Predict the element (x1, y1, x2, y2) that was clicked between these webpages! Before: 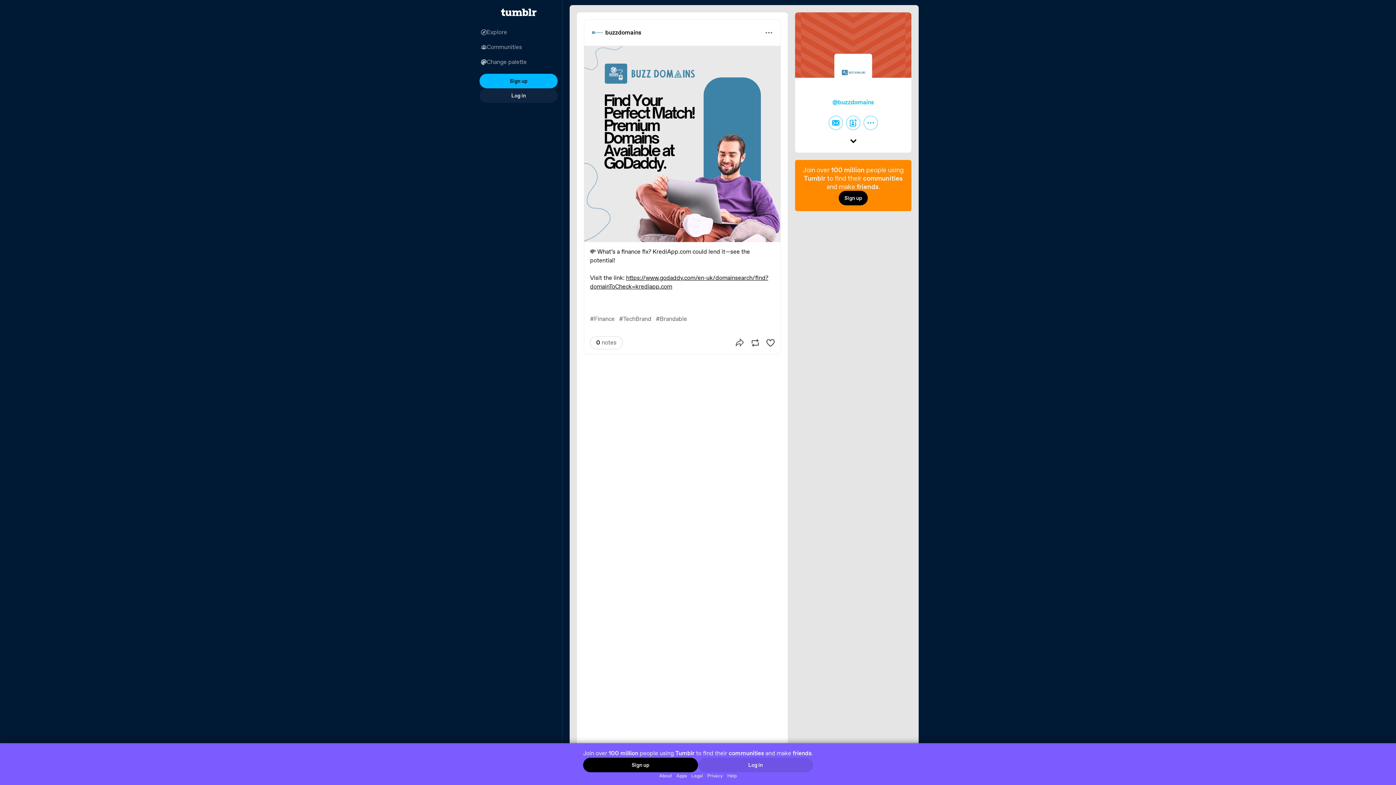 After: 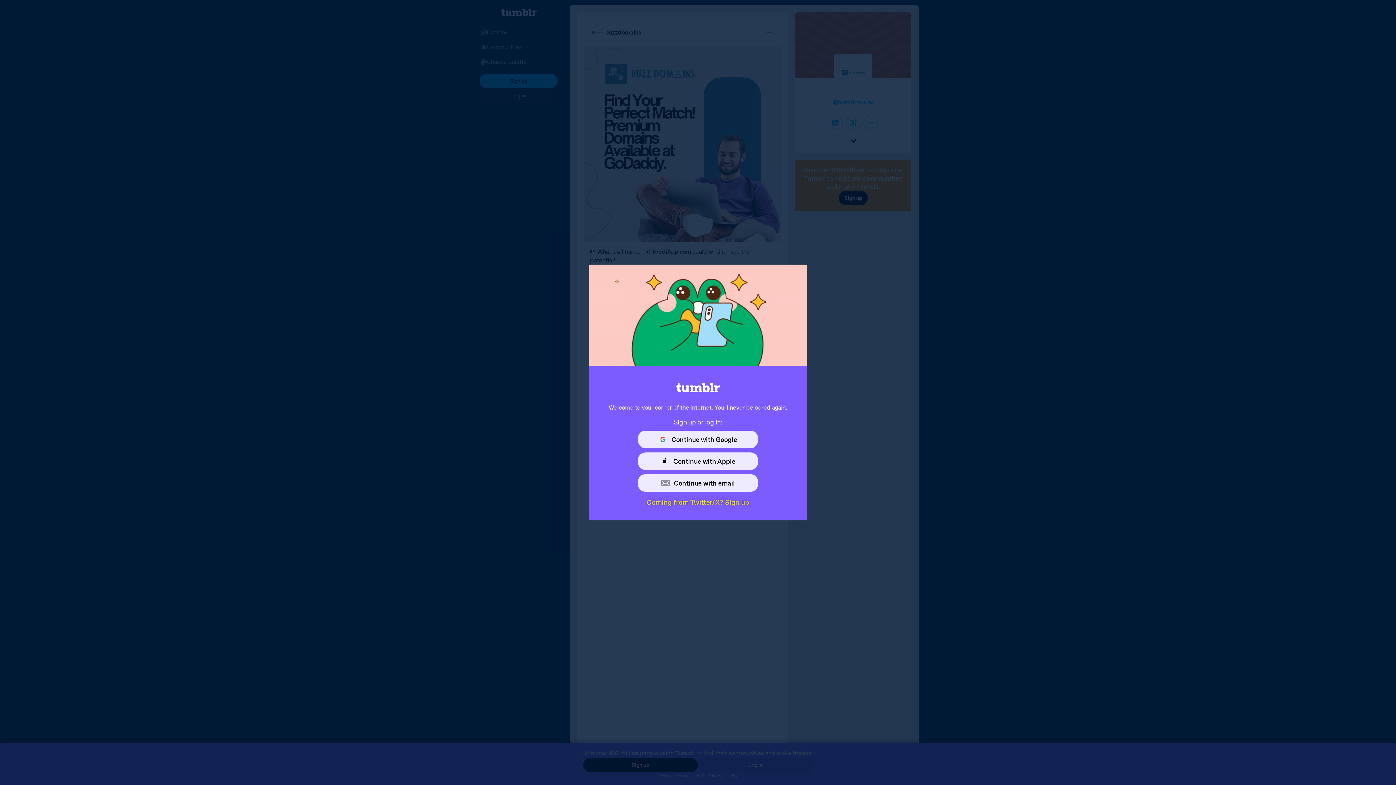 Action: bbox: (698, 758, 813, 772) label: Log in